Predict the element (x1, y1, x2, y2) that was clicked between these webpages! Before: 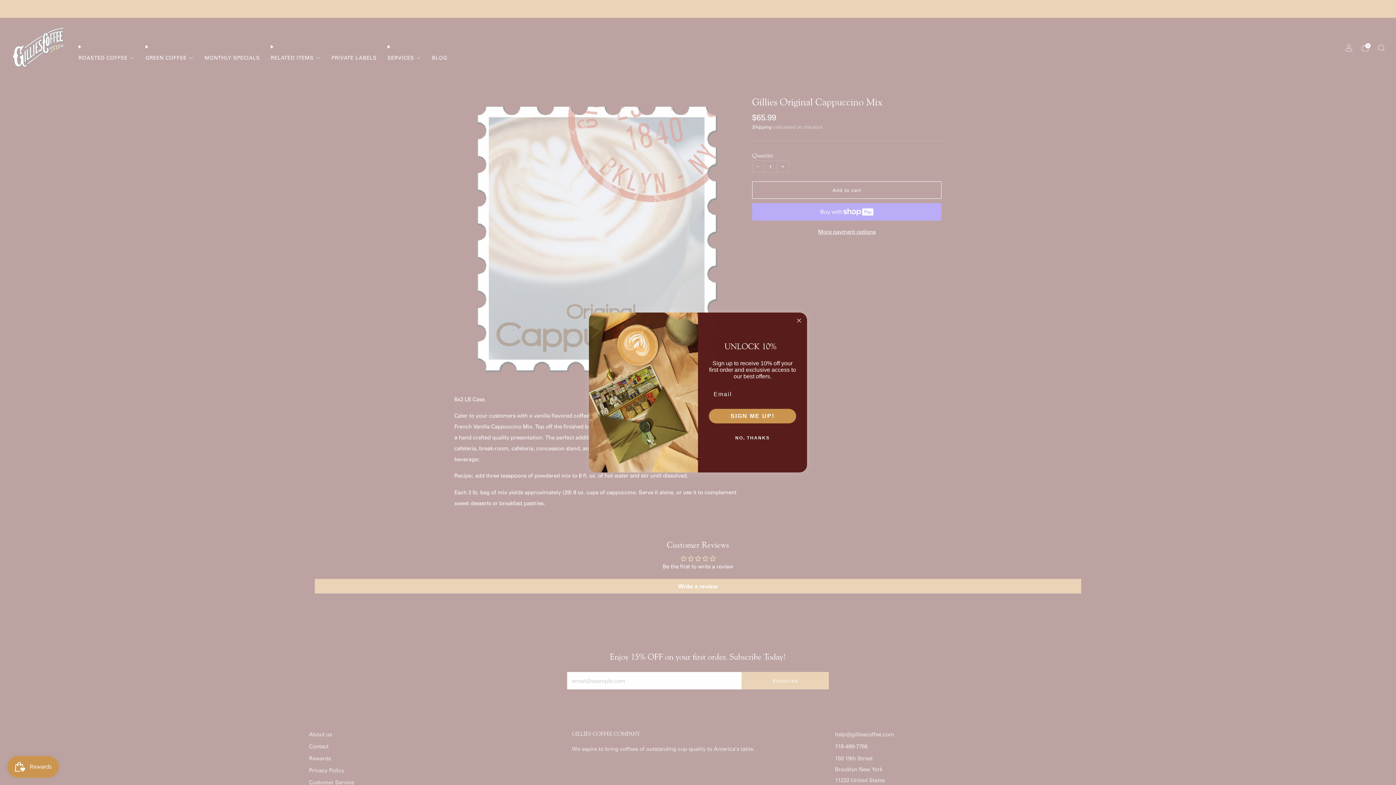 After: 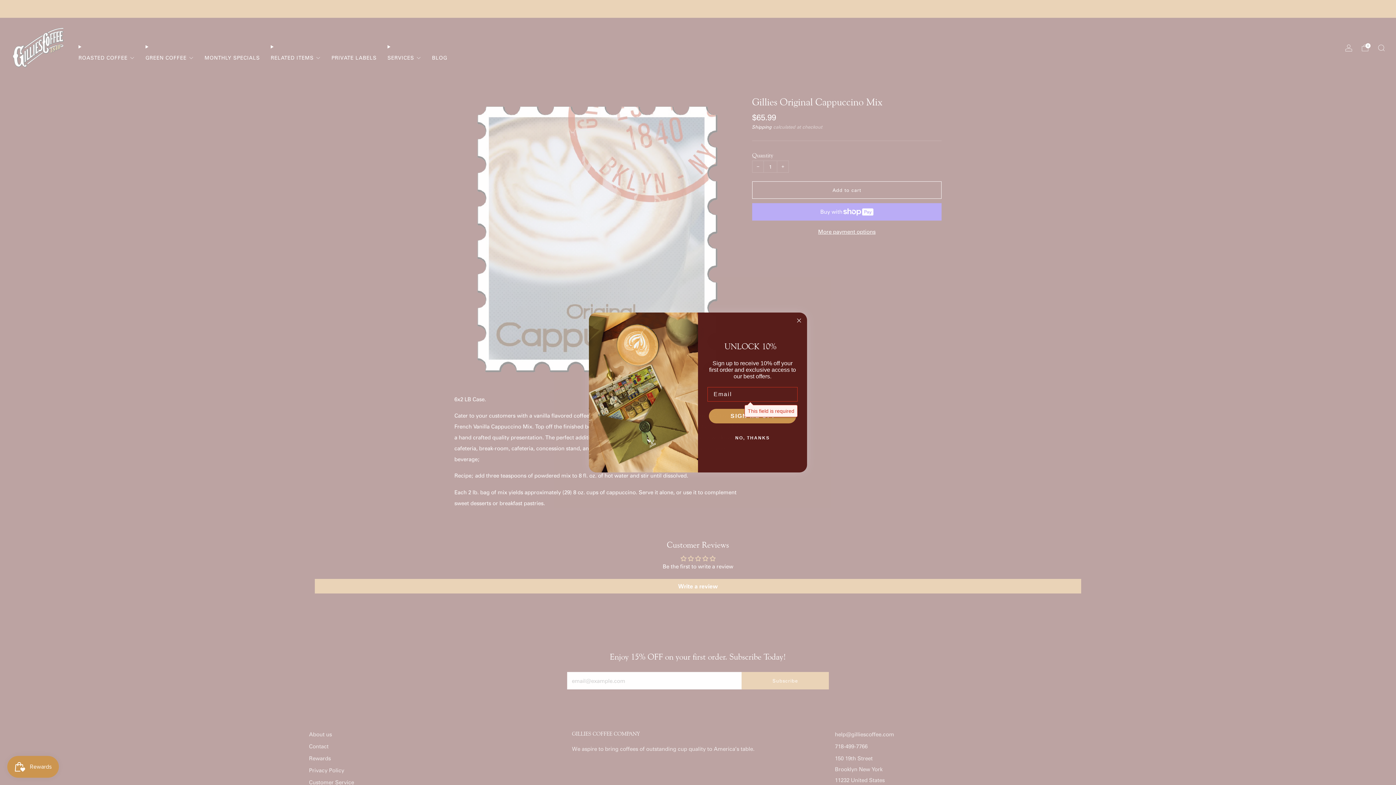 Action: label: SIGN ME UP! bbox: (709, 409, 796, 423)